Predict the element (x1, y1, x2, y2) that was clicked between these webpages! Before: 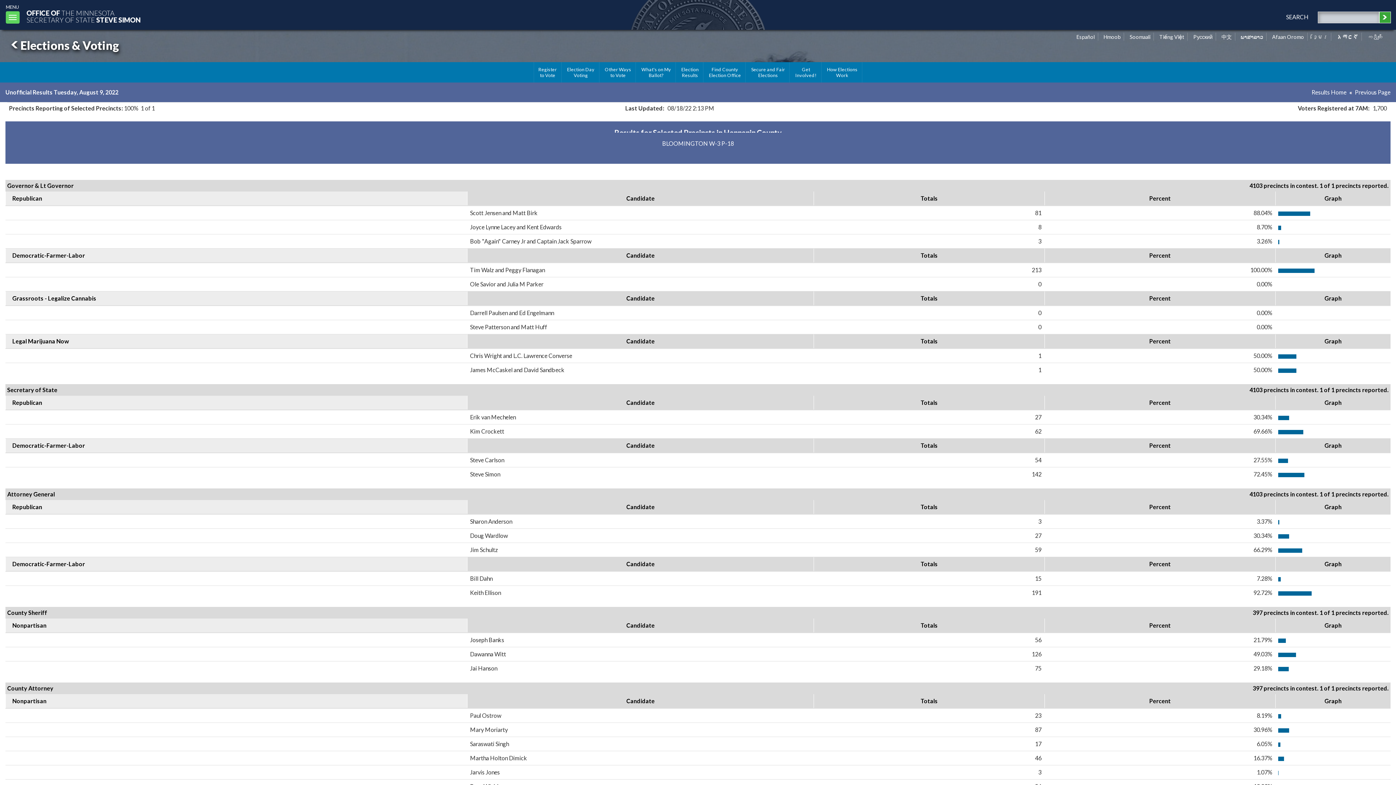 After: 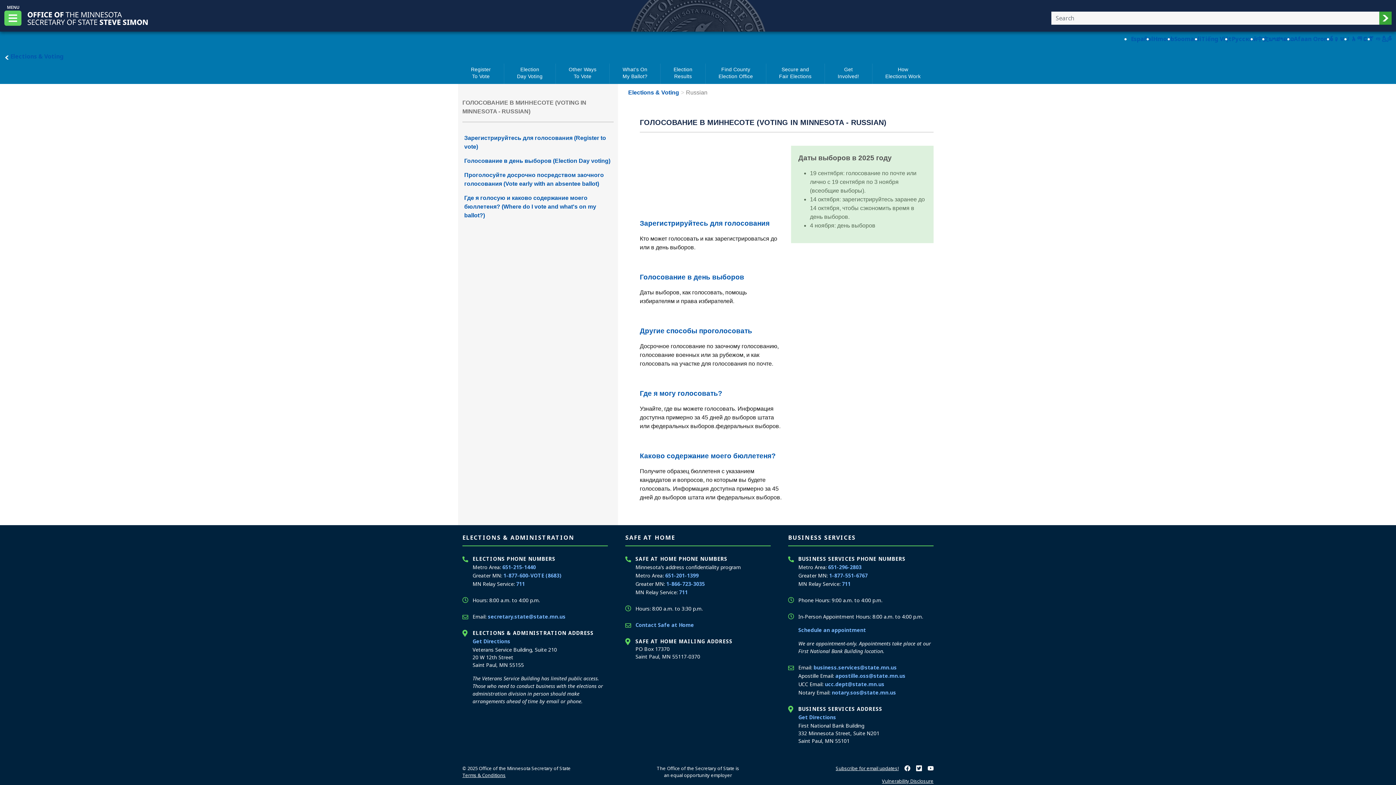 Action: label: Russian bbox: (1193, 33, 1212, 40)